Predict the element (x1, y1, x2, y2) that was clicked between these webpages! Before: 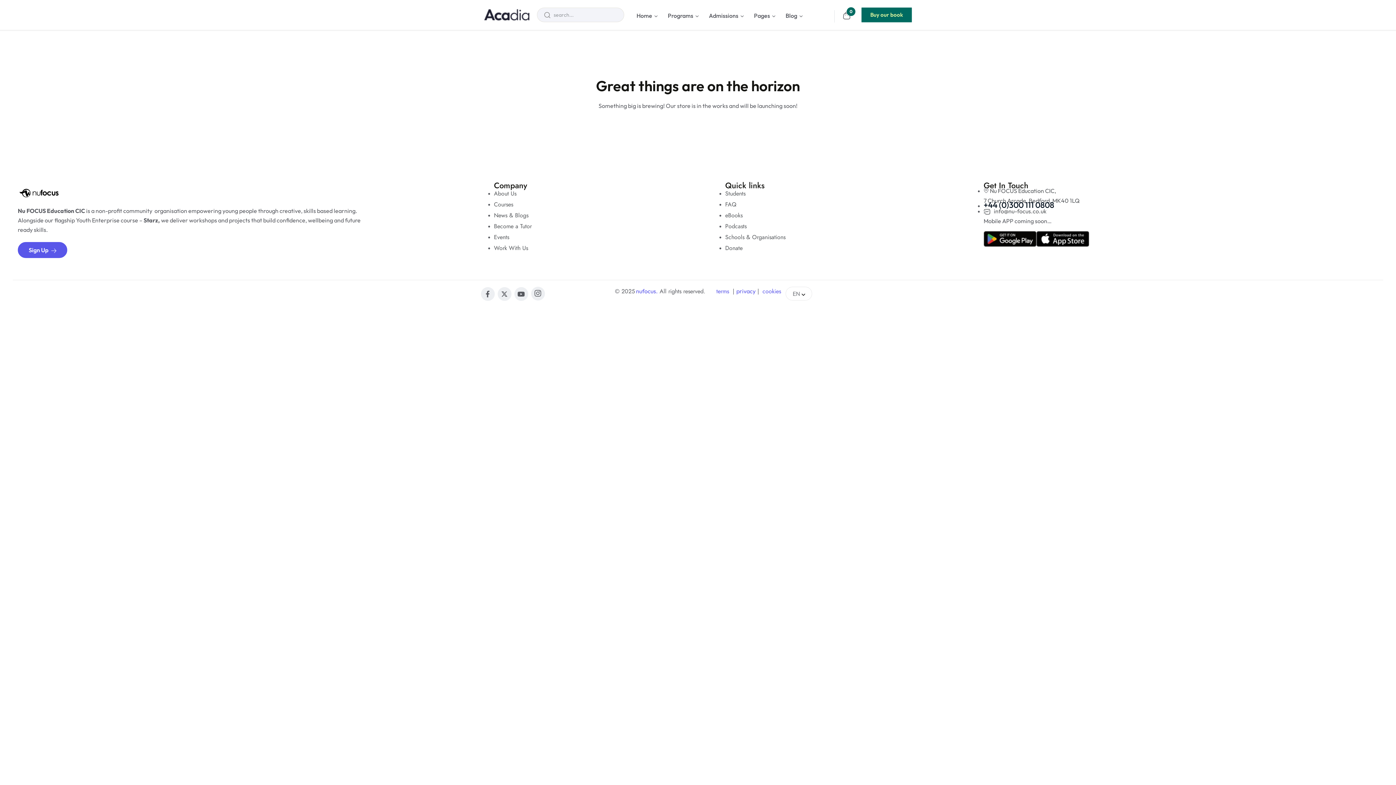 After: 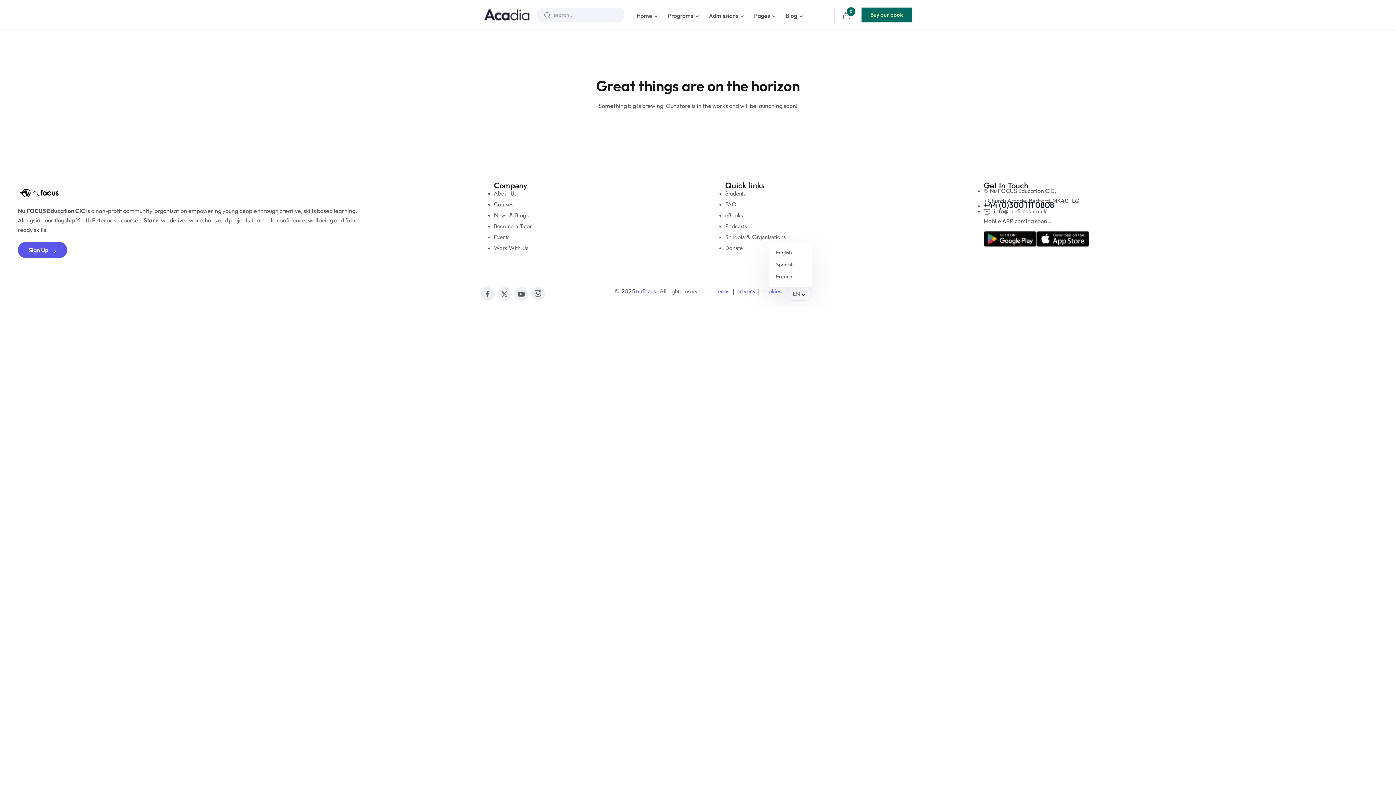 Action: bbox: (785, 287, 812, 300) label: EN 